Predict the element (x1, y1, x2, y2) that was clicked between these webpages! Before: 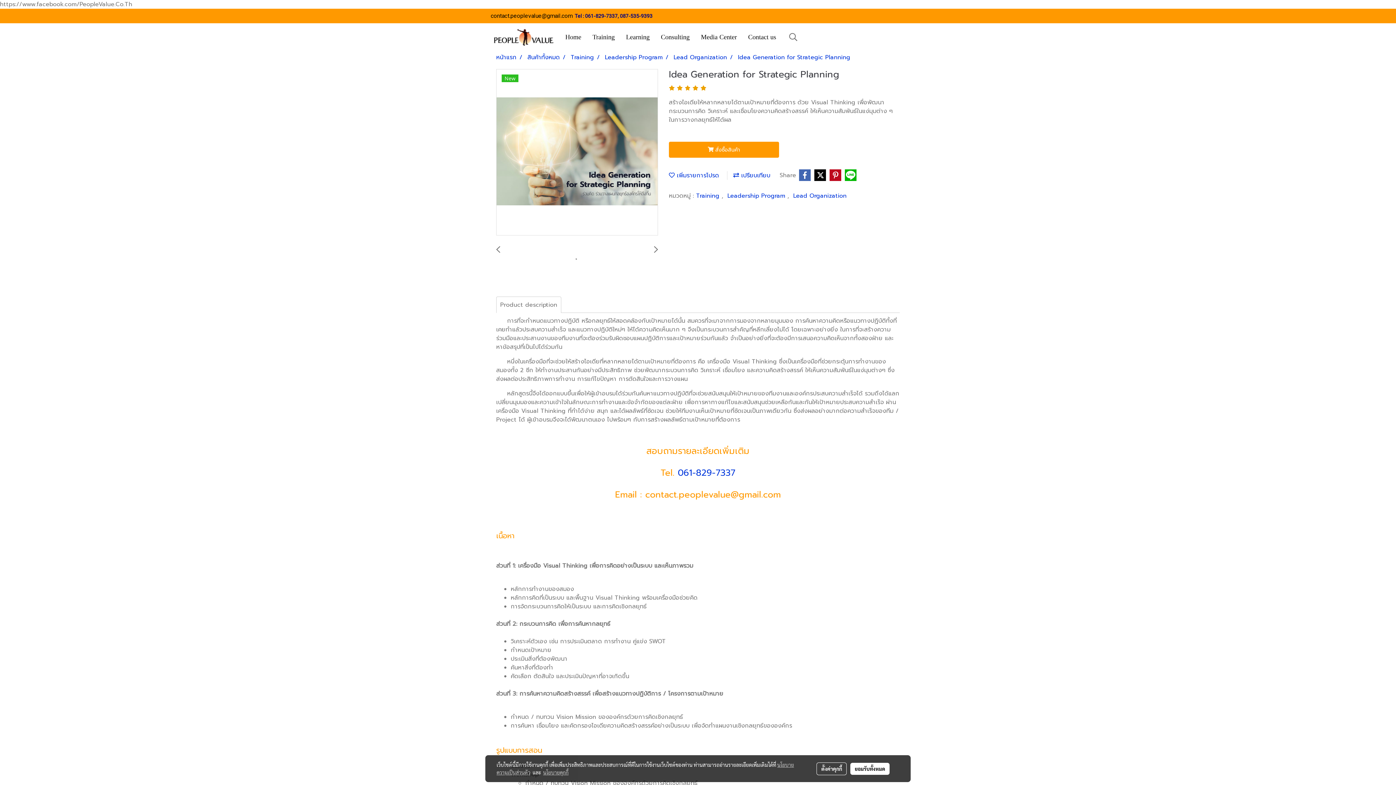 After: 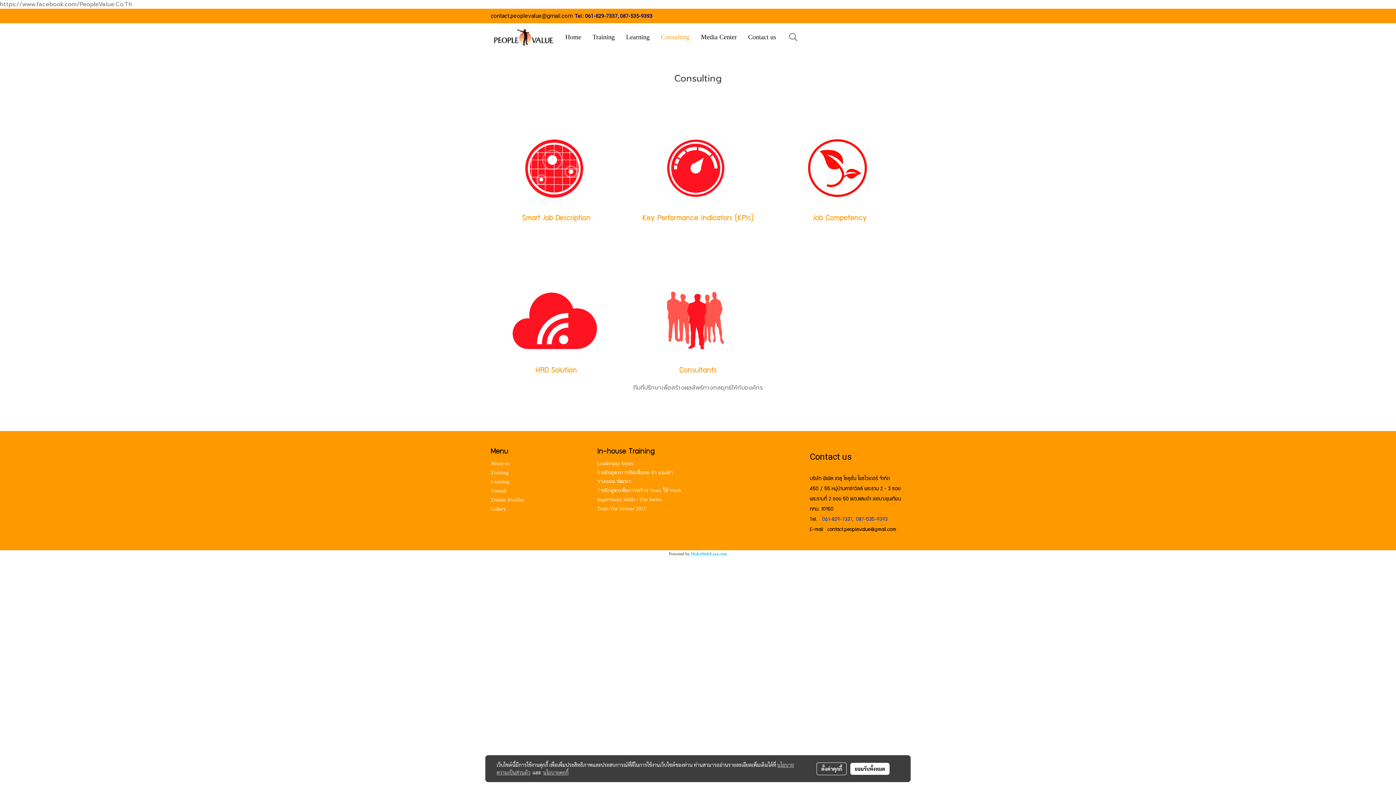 Action: label: Consulting bbox: (655, 29, 695, 45)